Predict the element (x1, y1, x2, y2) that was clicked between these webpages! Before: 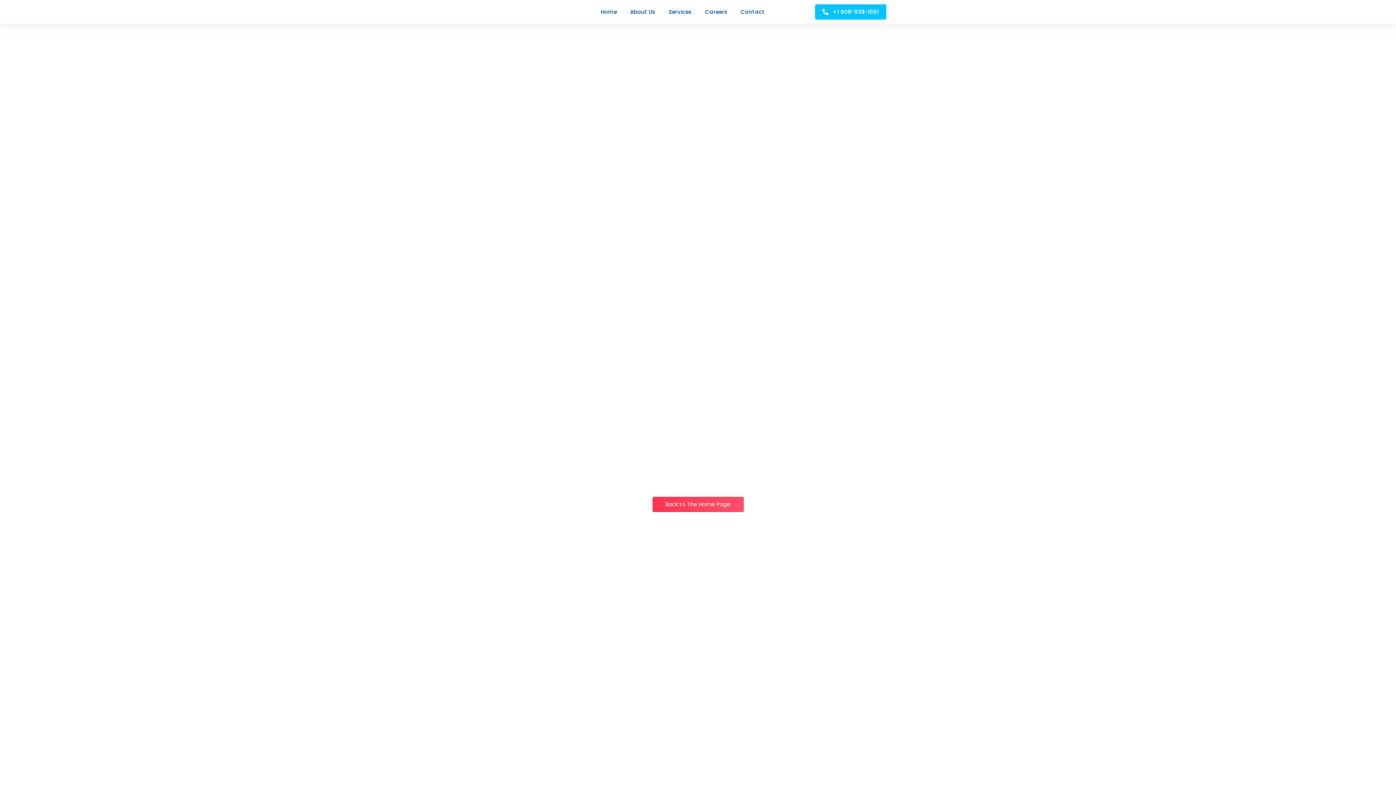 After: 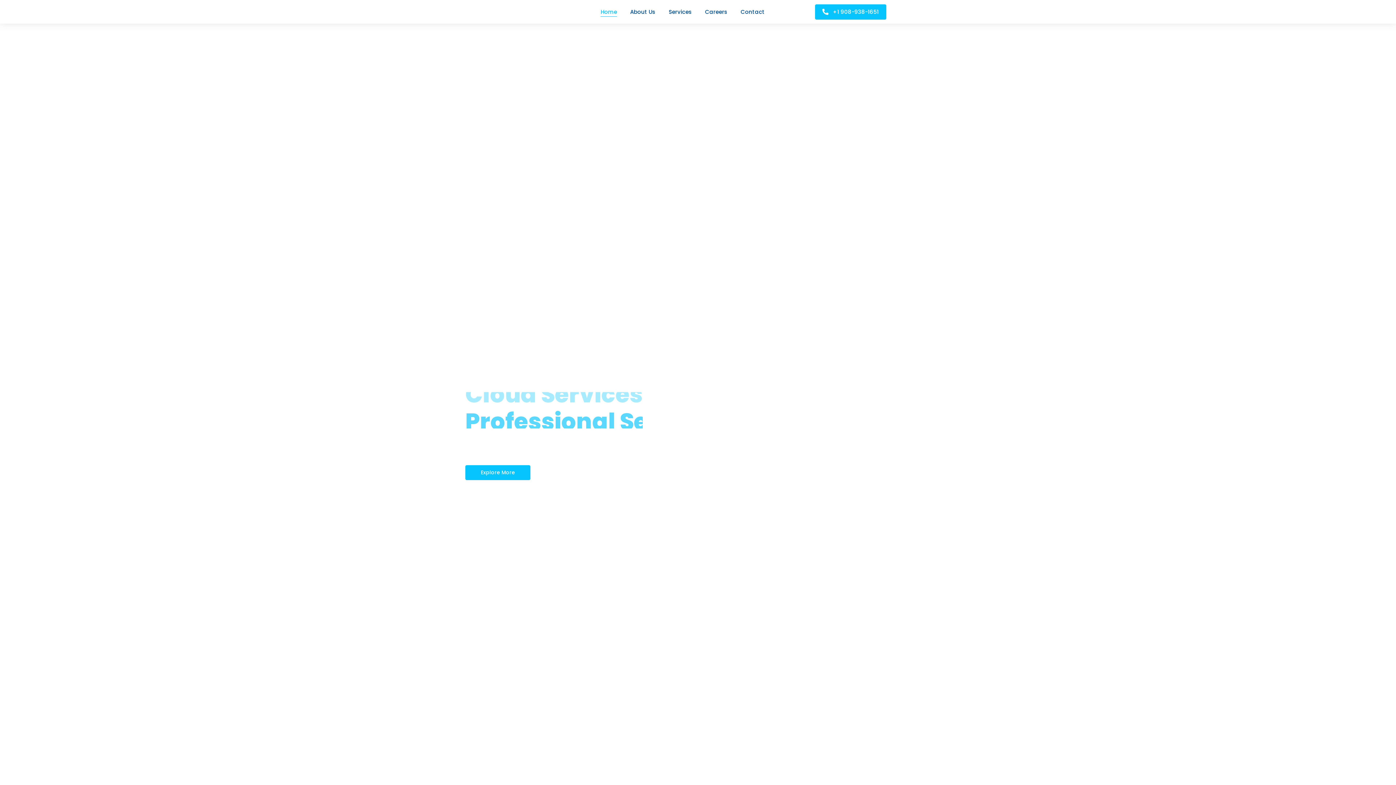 Action: label: Home bbox: (600, 3, 617, 20)